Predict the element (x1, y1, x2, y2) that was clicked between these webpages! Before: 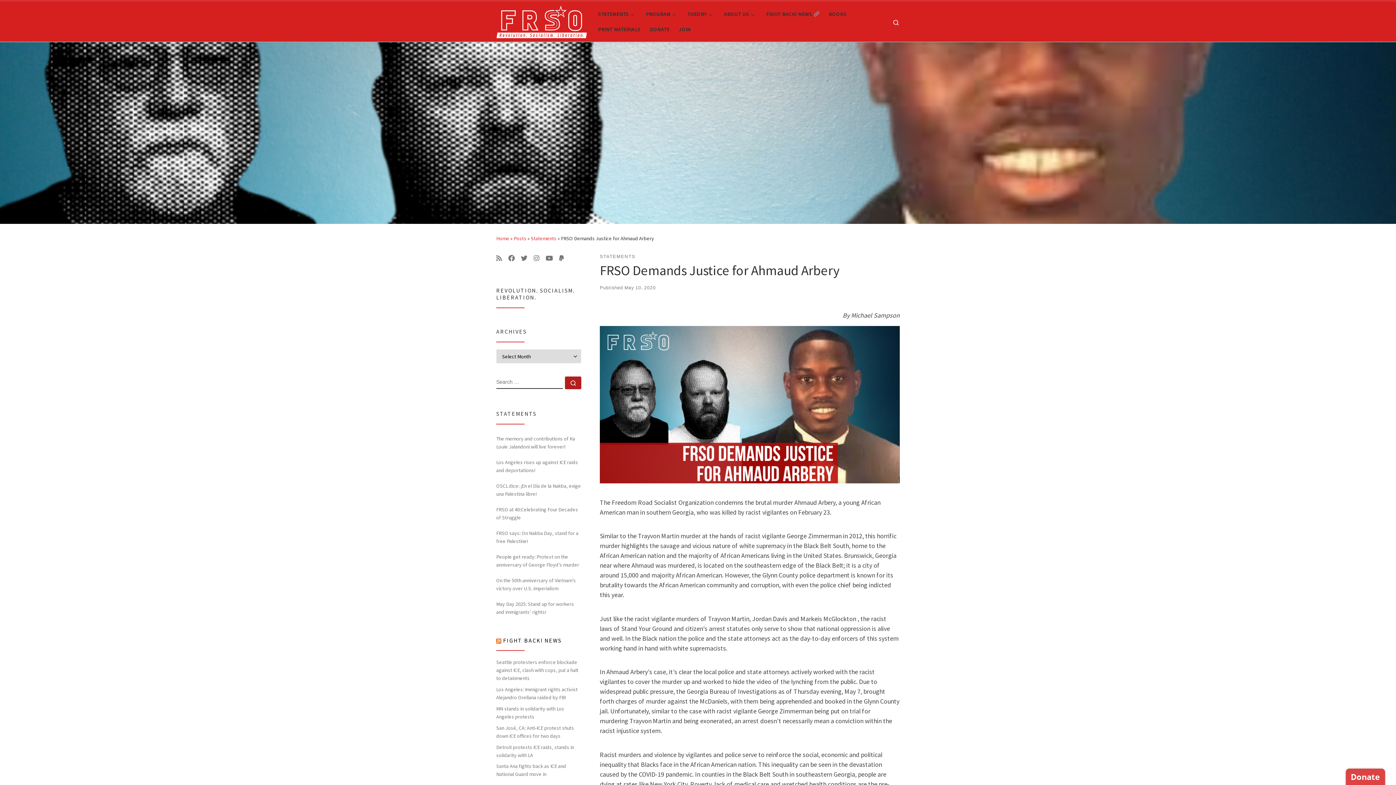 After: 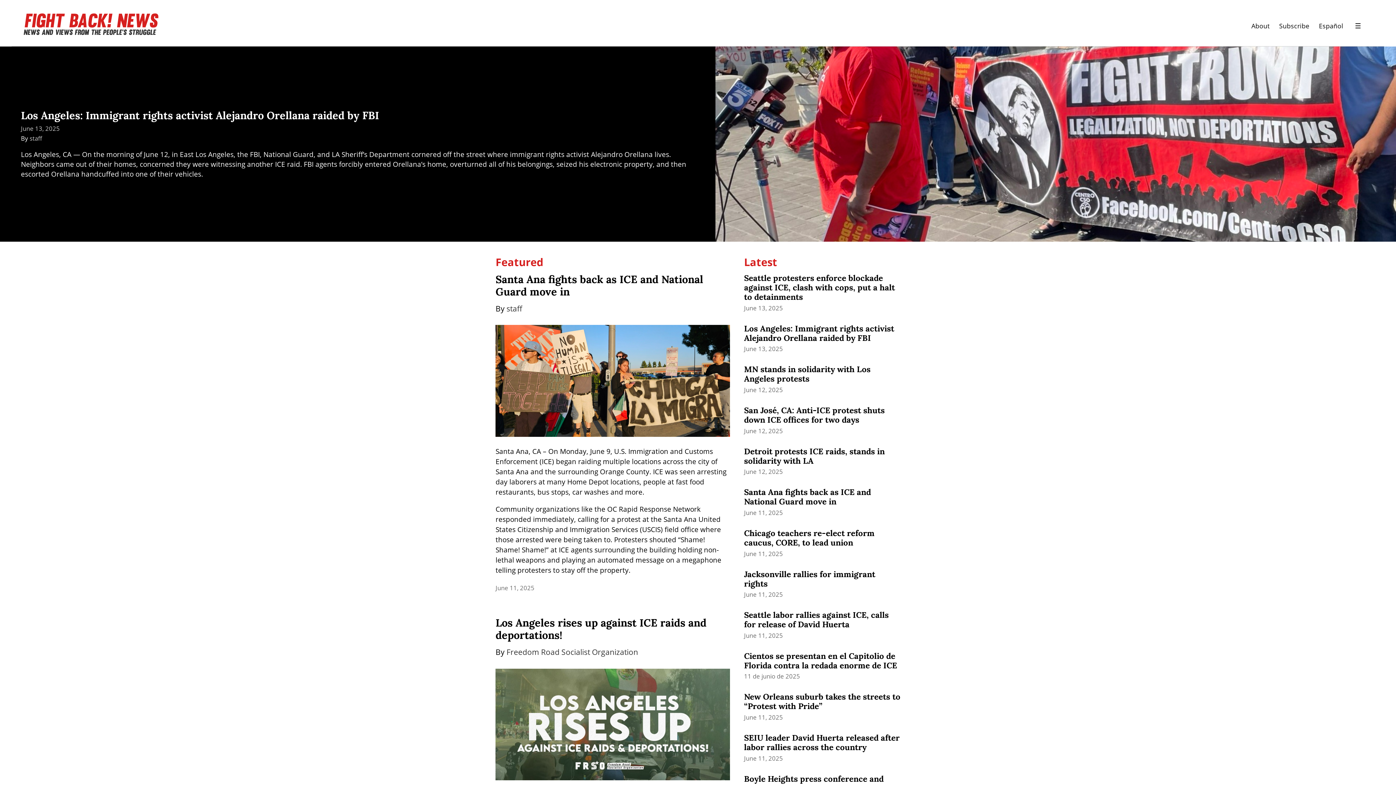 Action: bbox: (782, 6, 850, 21) label: FIGHT BACK! NEWS 